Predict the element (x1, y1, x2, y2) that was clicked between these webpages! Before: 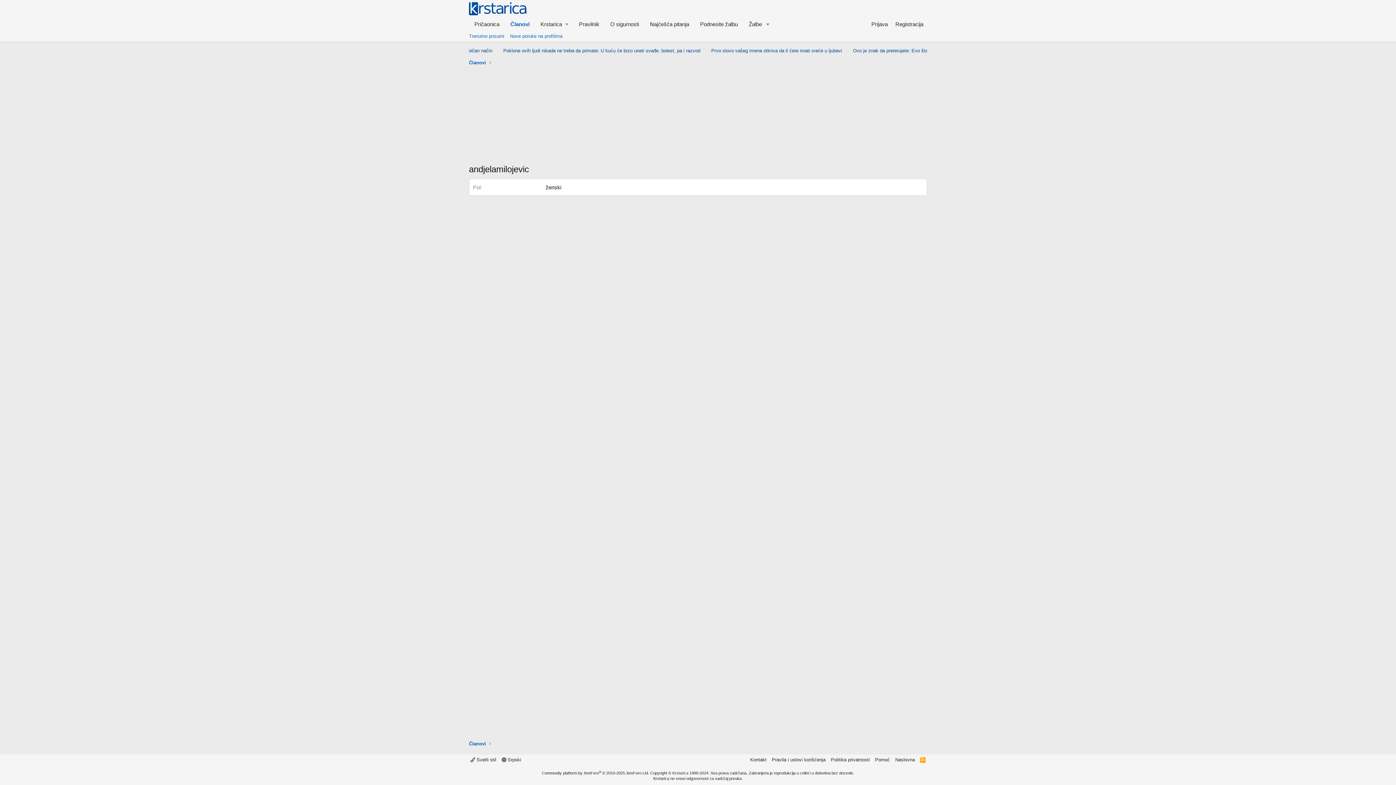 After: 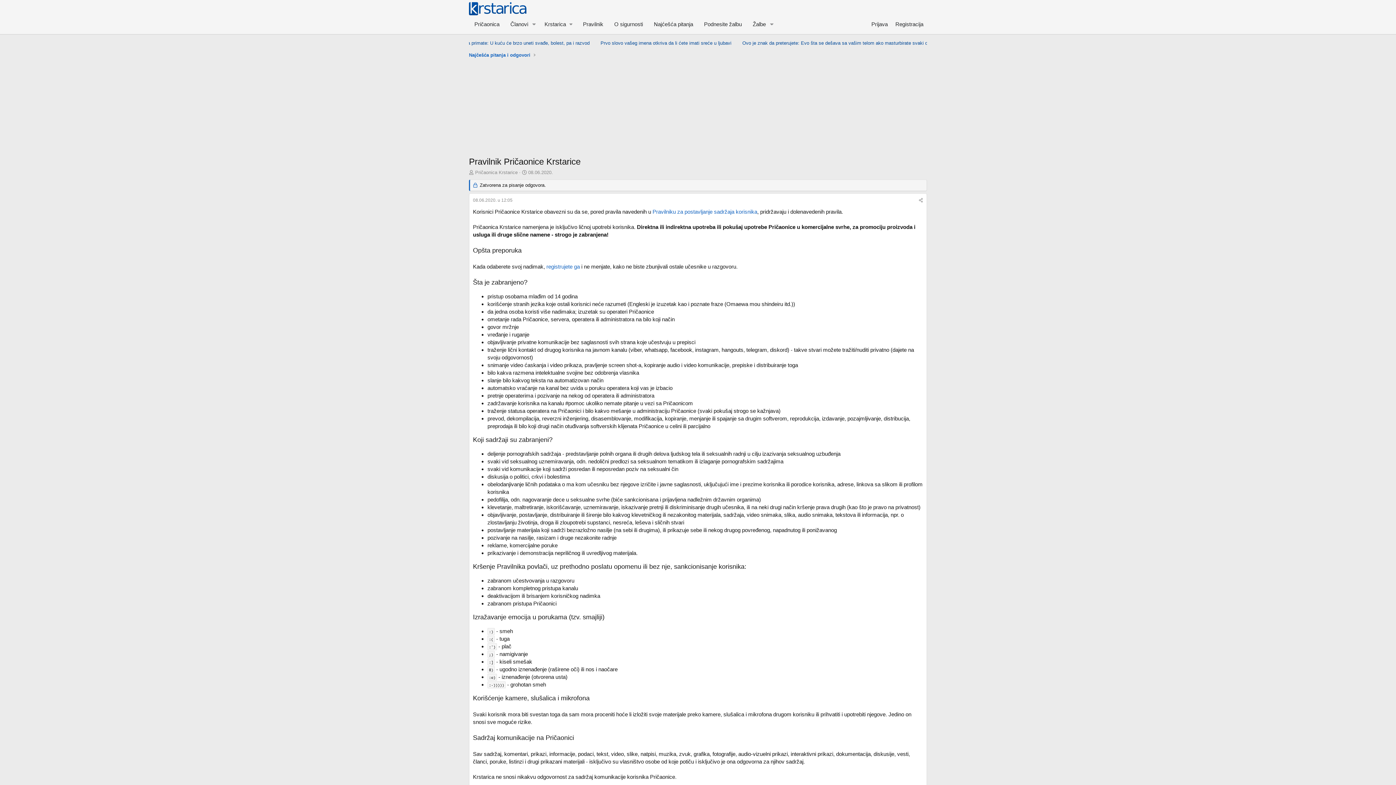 Action: label: Pravilnik bbox: (573, 17, 605, 30)